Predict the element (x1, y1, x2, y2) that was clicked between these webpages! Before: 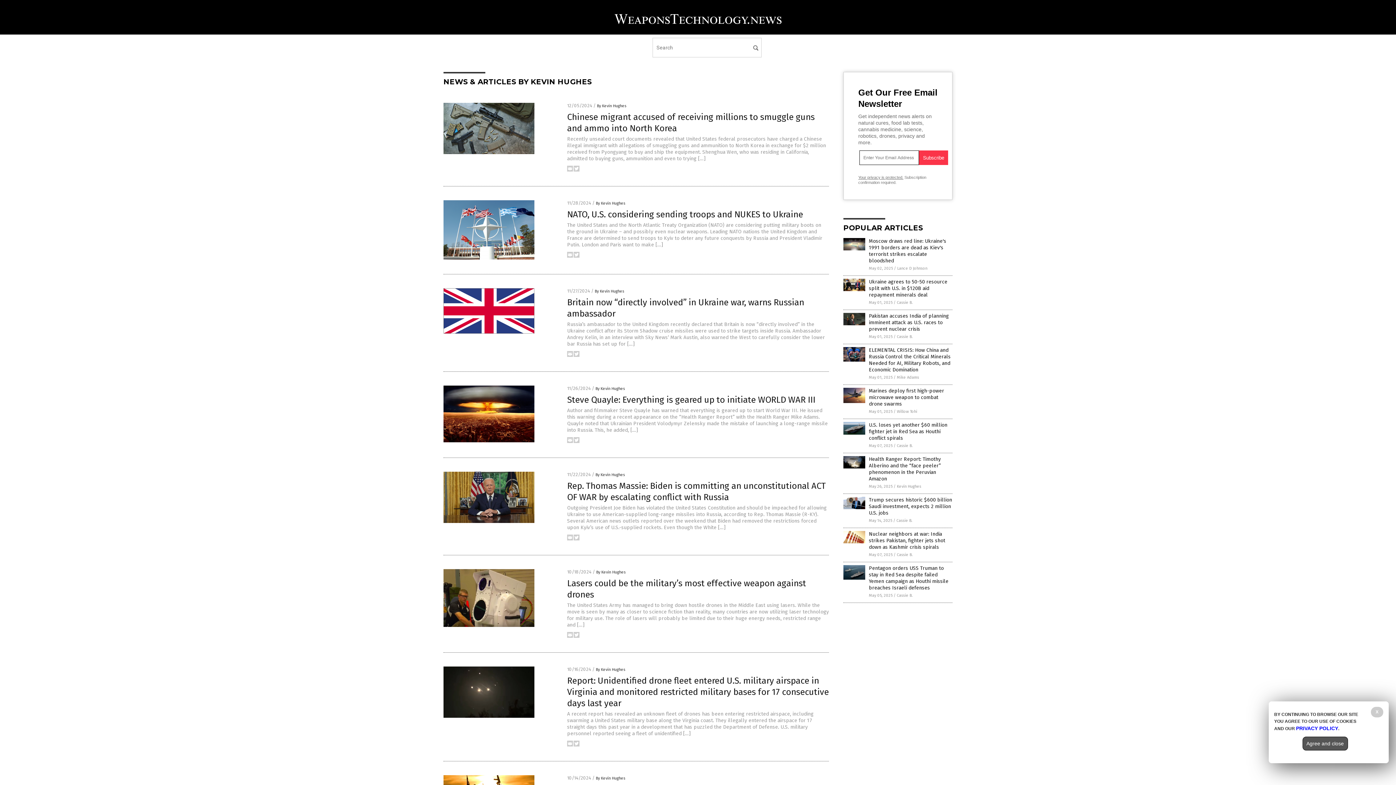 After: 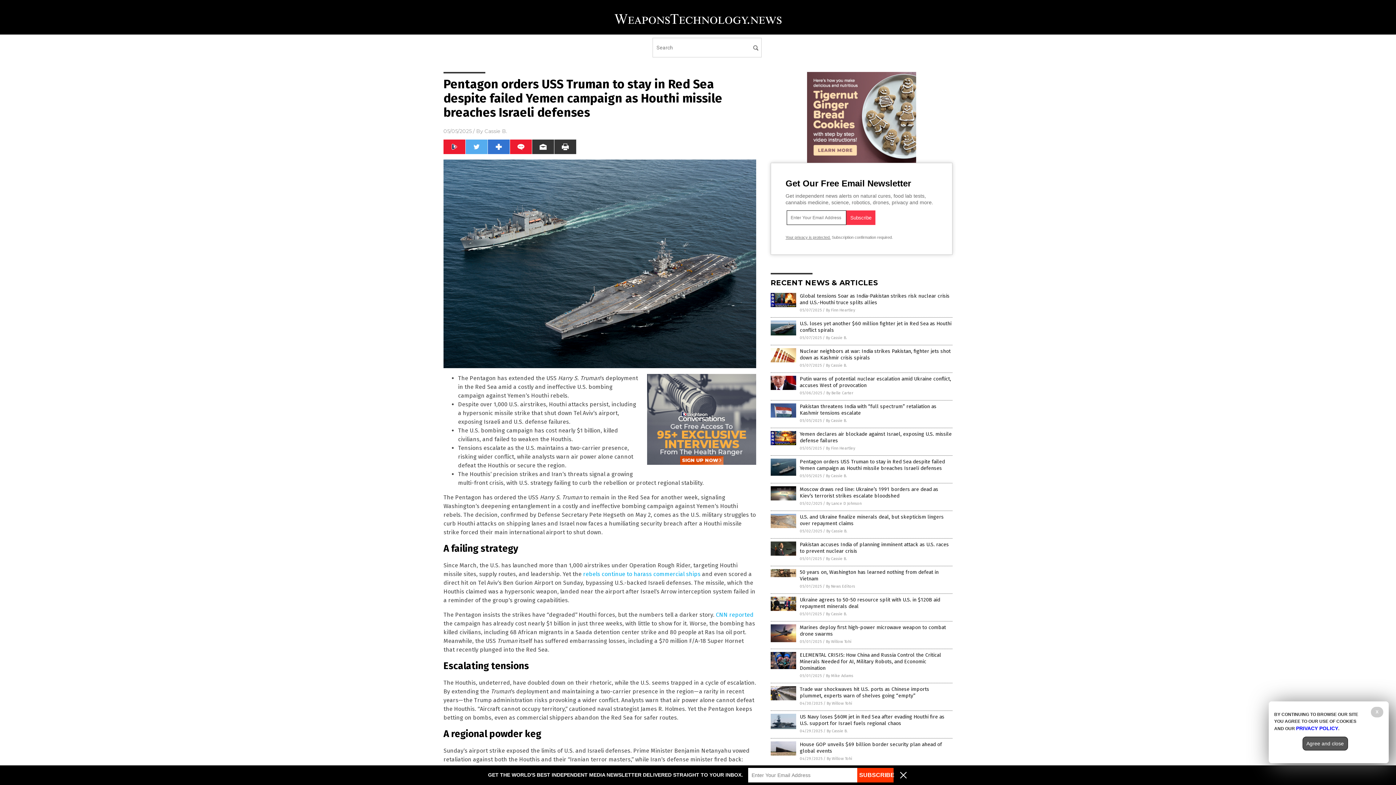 Action: bbox: (843, 576, 865, 581)